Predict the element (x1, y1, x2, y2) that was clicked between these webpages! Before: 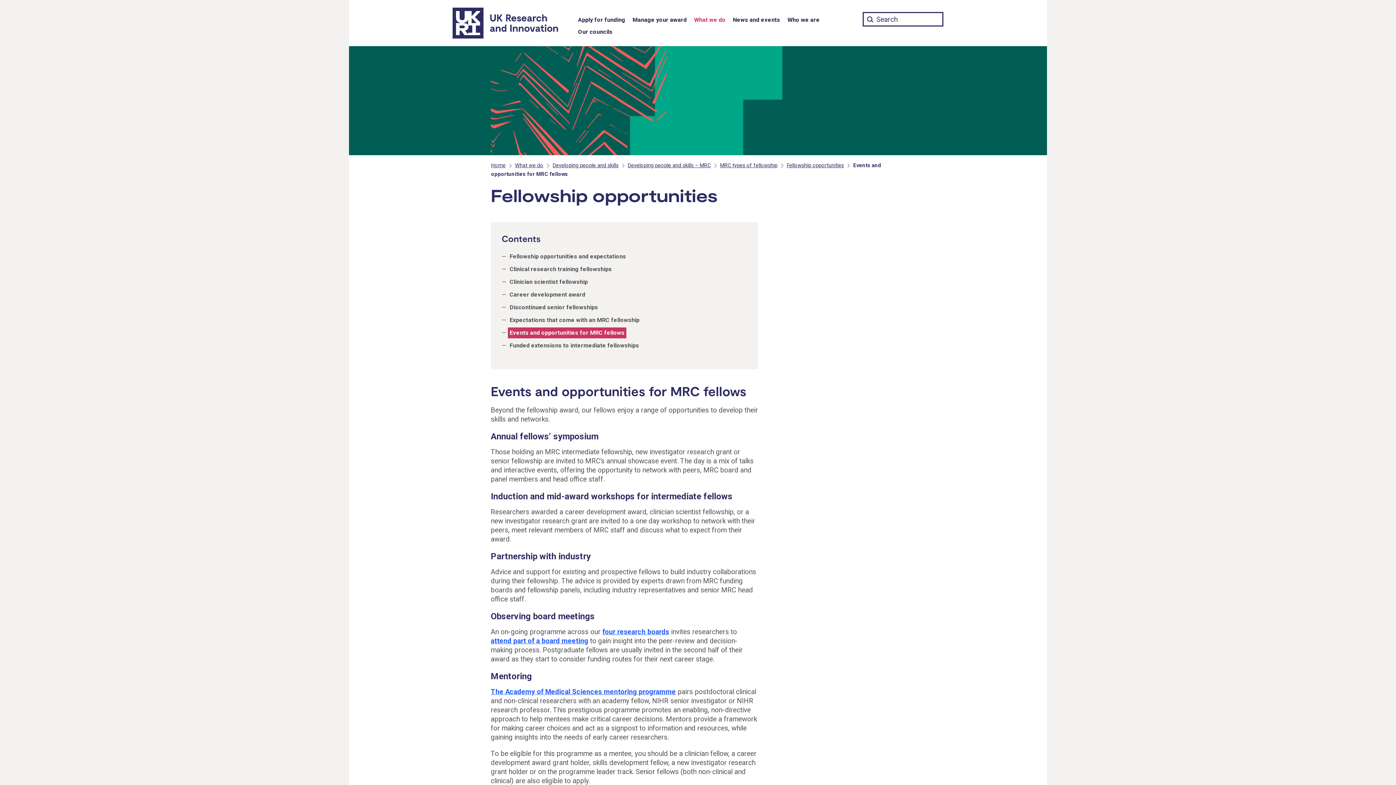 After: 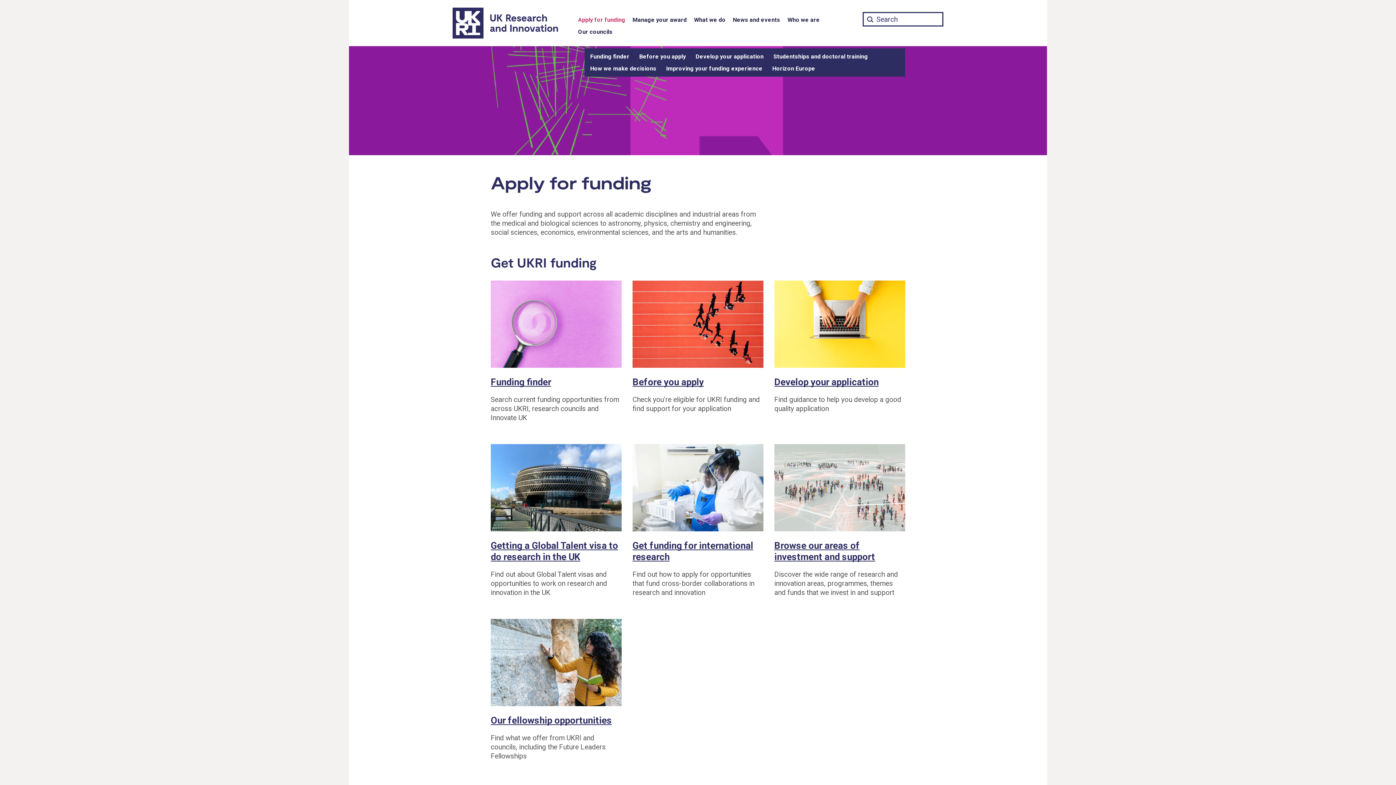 Action: label: Apply for funding bbox: (578, 14, 625, 26)